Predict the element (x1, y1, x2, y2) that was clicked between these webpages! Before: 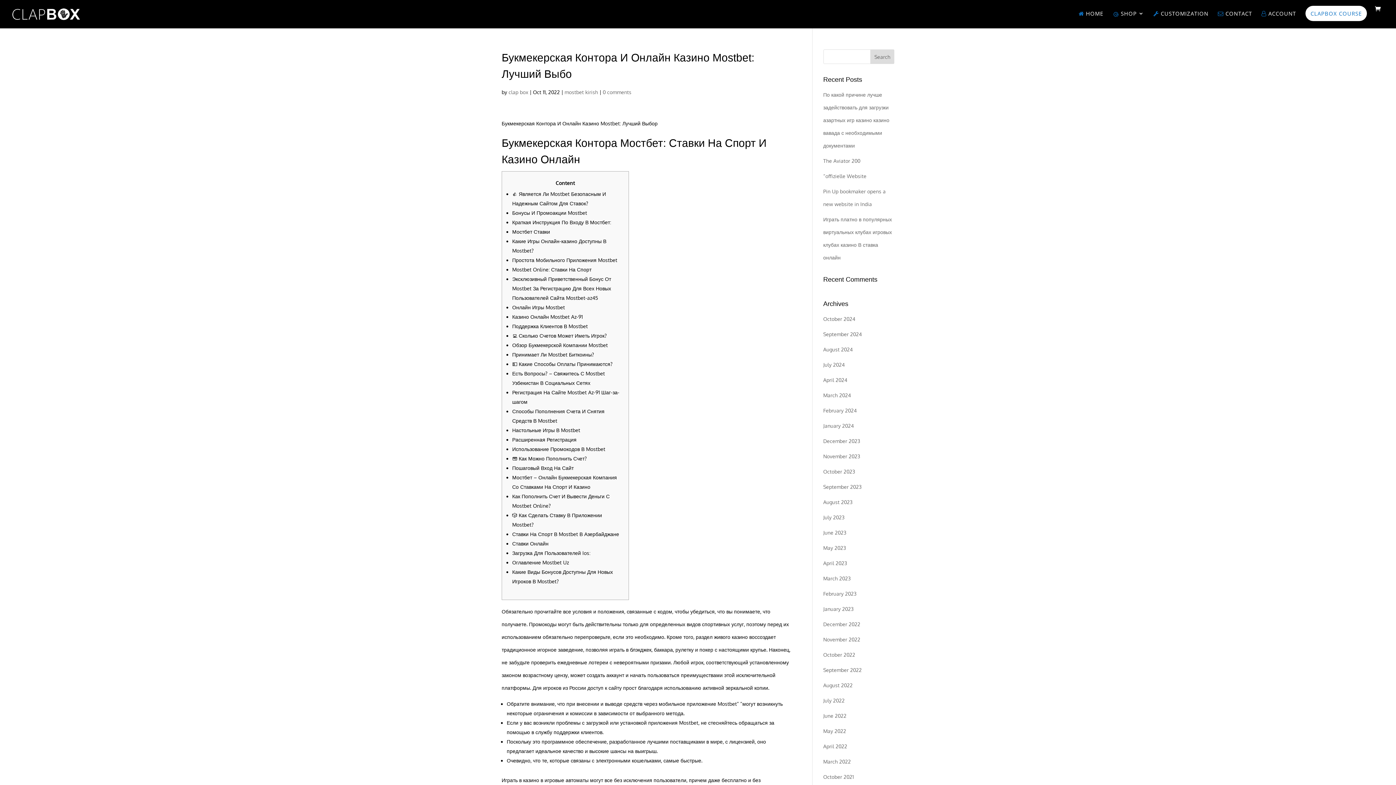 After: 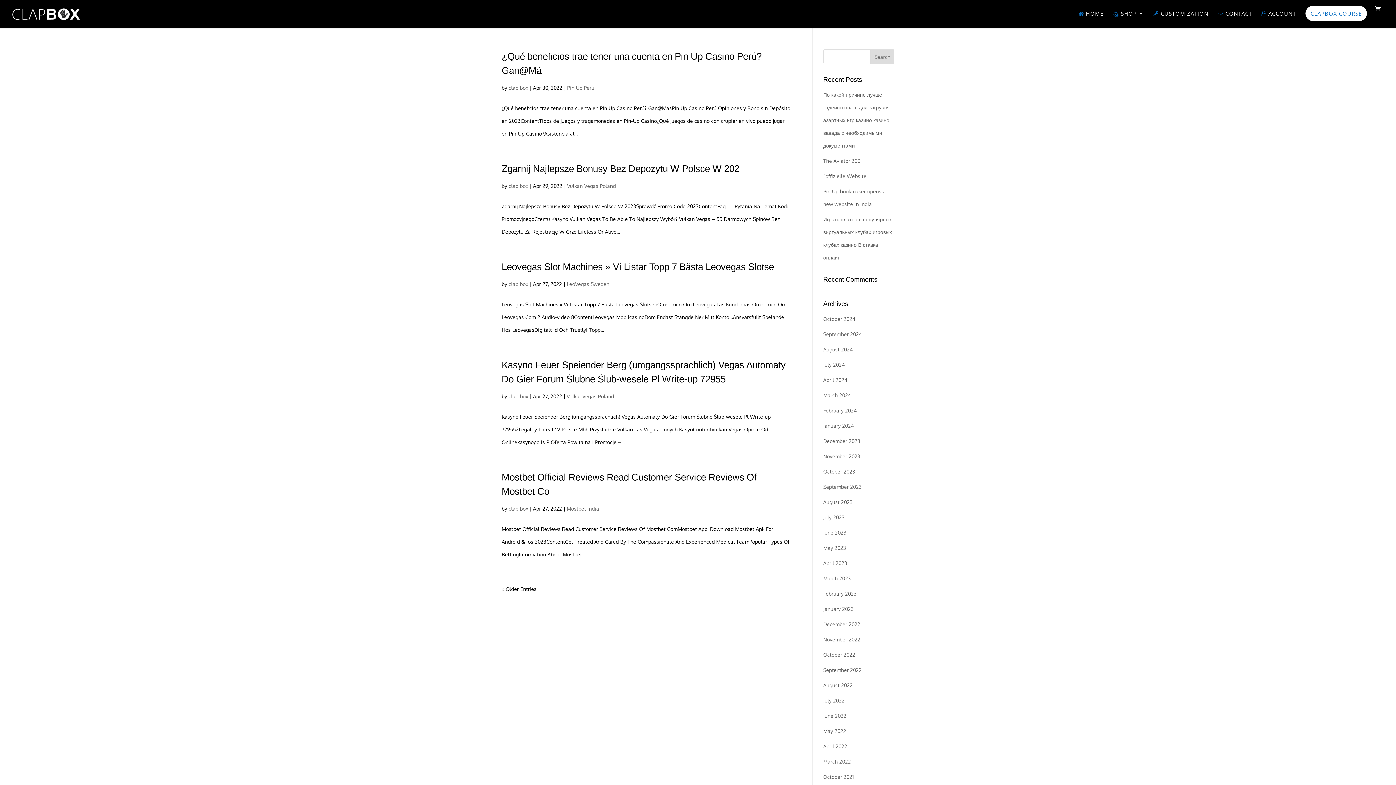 Action: label: April 2022 bbox: (823, 743, 847, 749)